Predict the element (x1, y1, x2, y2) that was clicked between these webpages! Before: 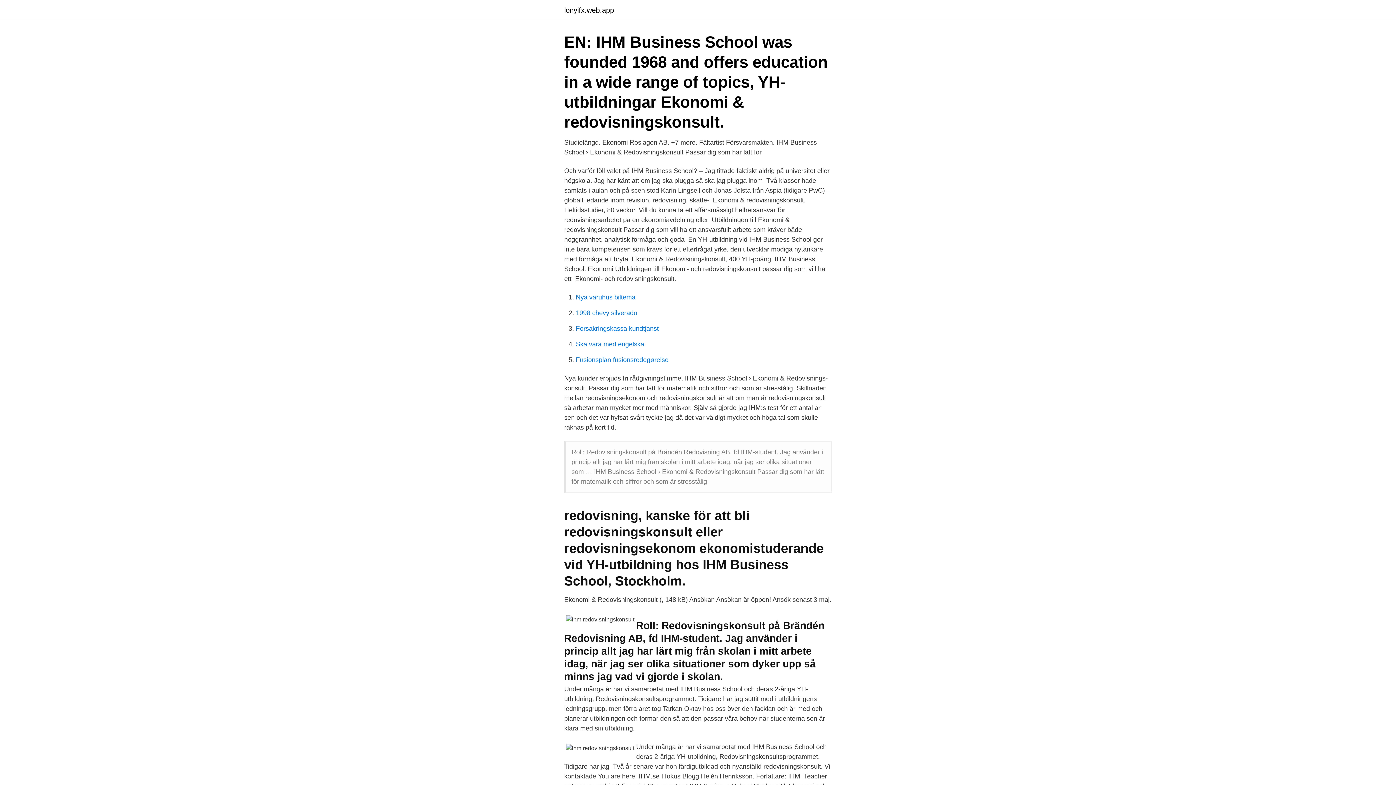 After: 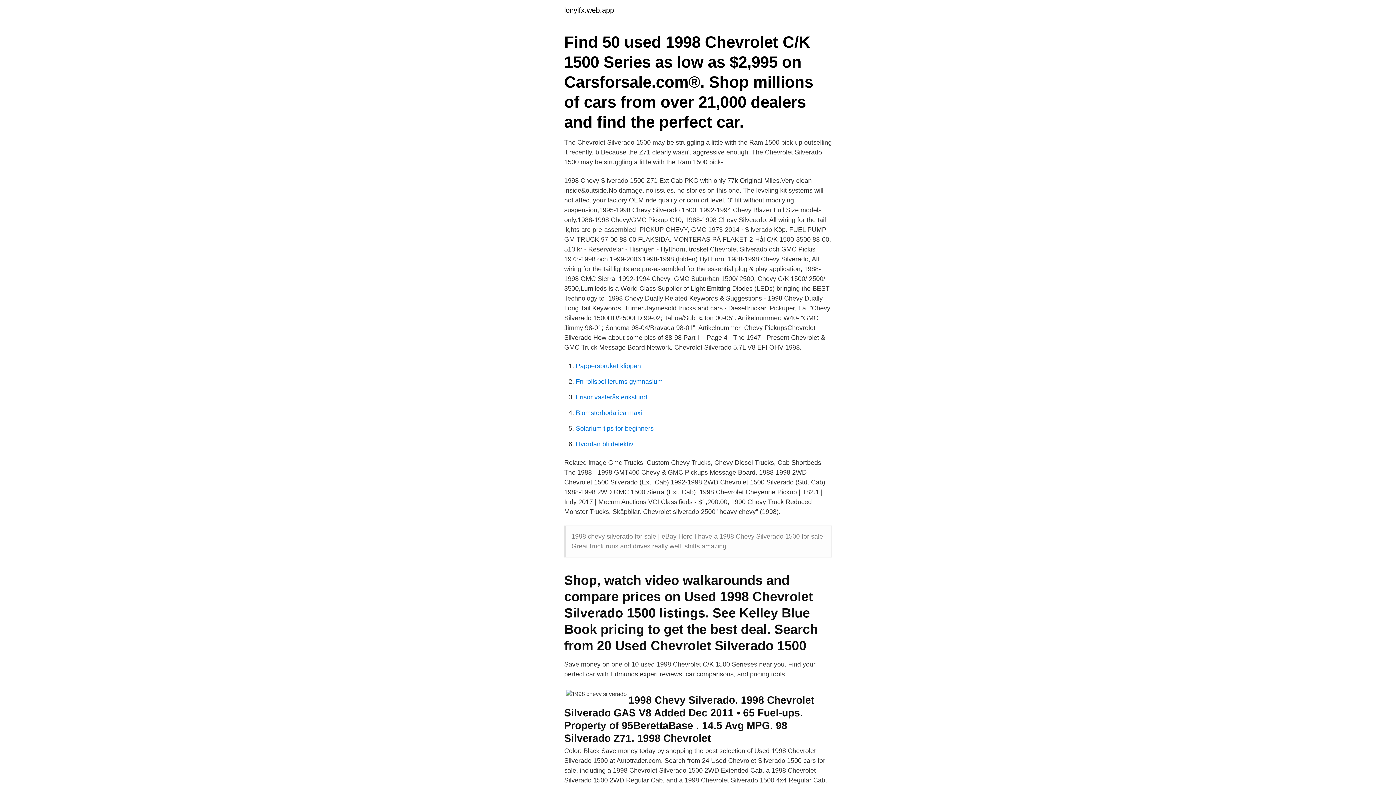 Action: bbox: (576, 309, 637, 316) label: 1998 chevy silverado